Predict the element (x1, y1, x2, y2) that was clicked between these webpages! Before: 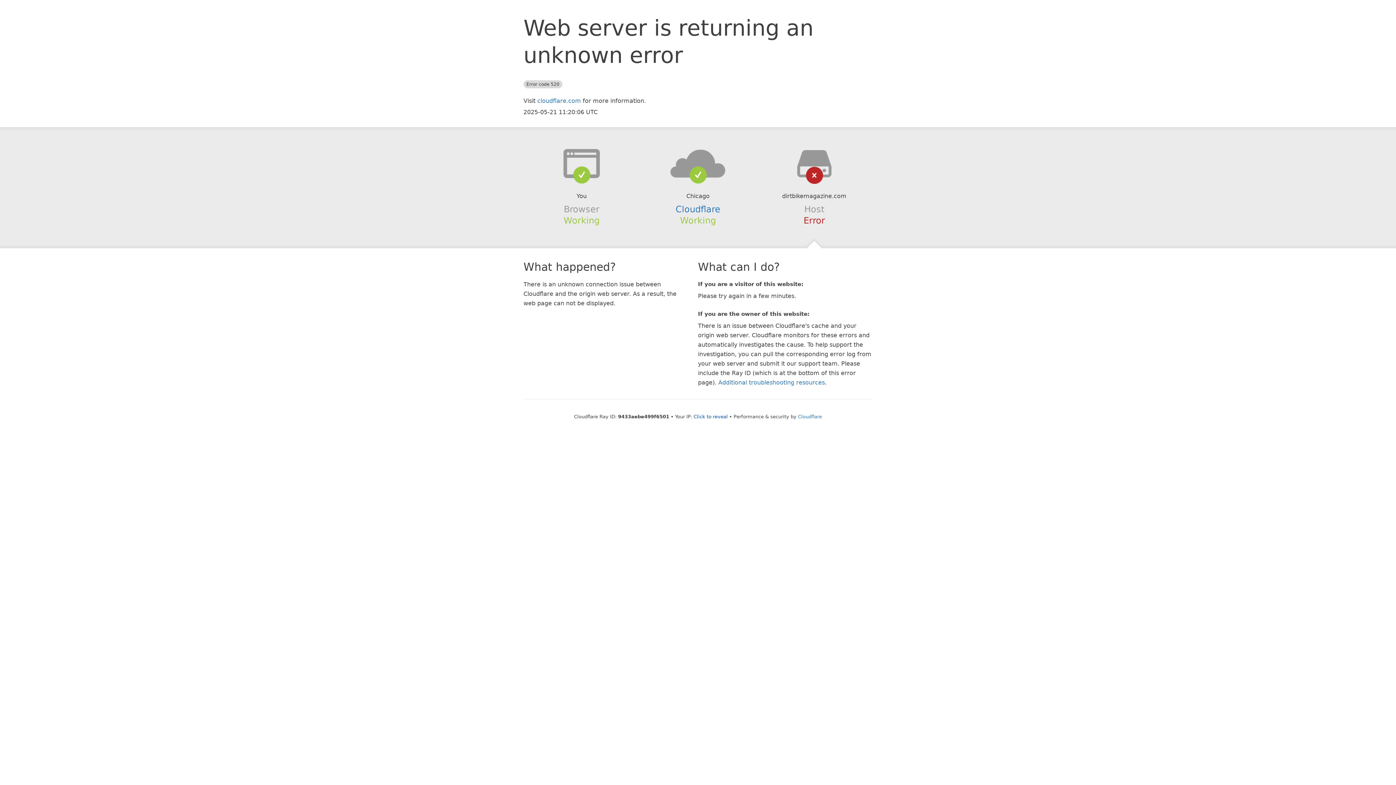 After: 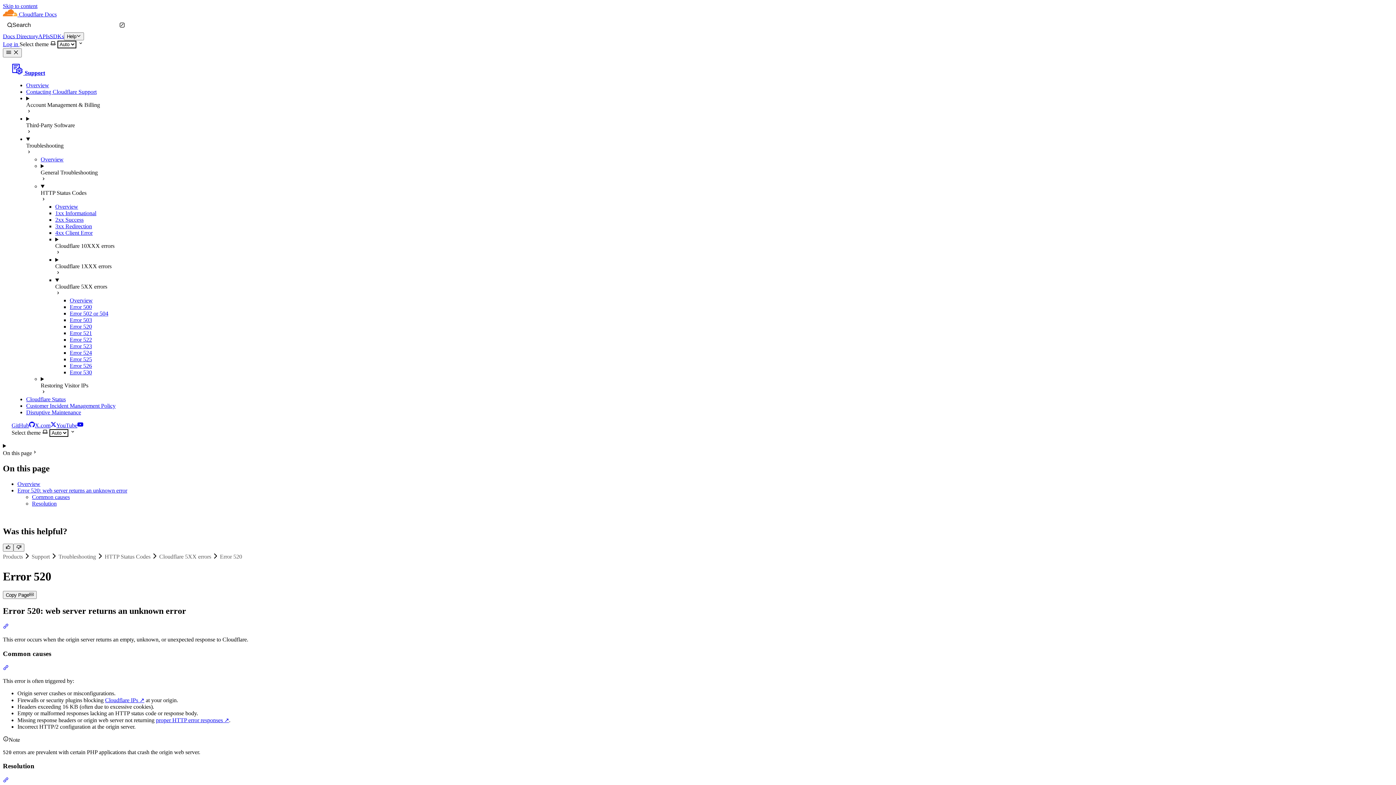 Action: bbox: (718, 379, 825, 386) label: Additional troubleshooting resources